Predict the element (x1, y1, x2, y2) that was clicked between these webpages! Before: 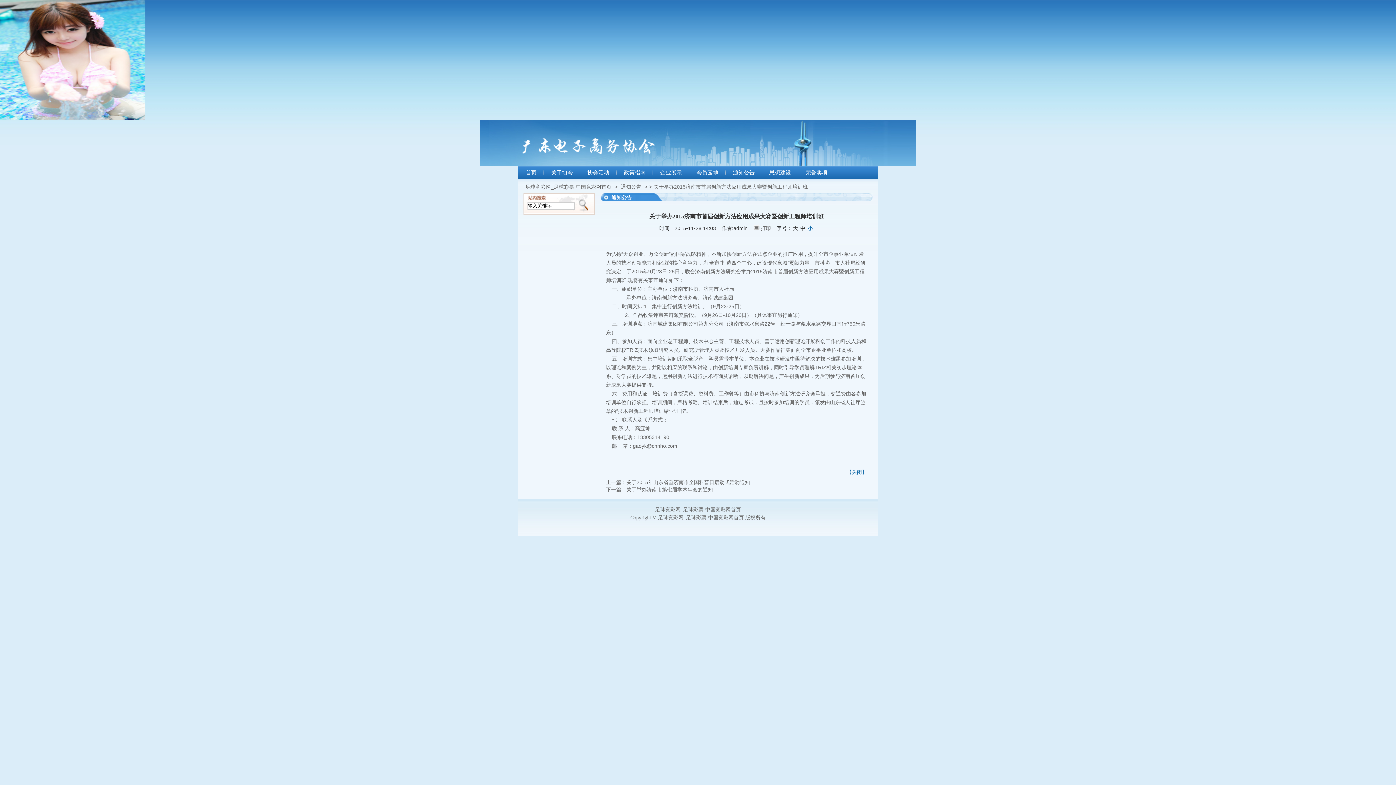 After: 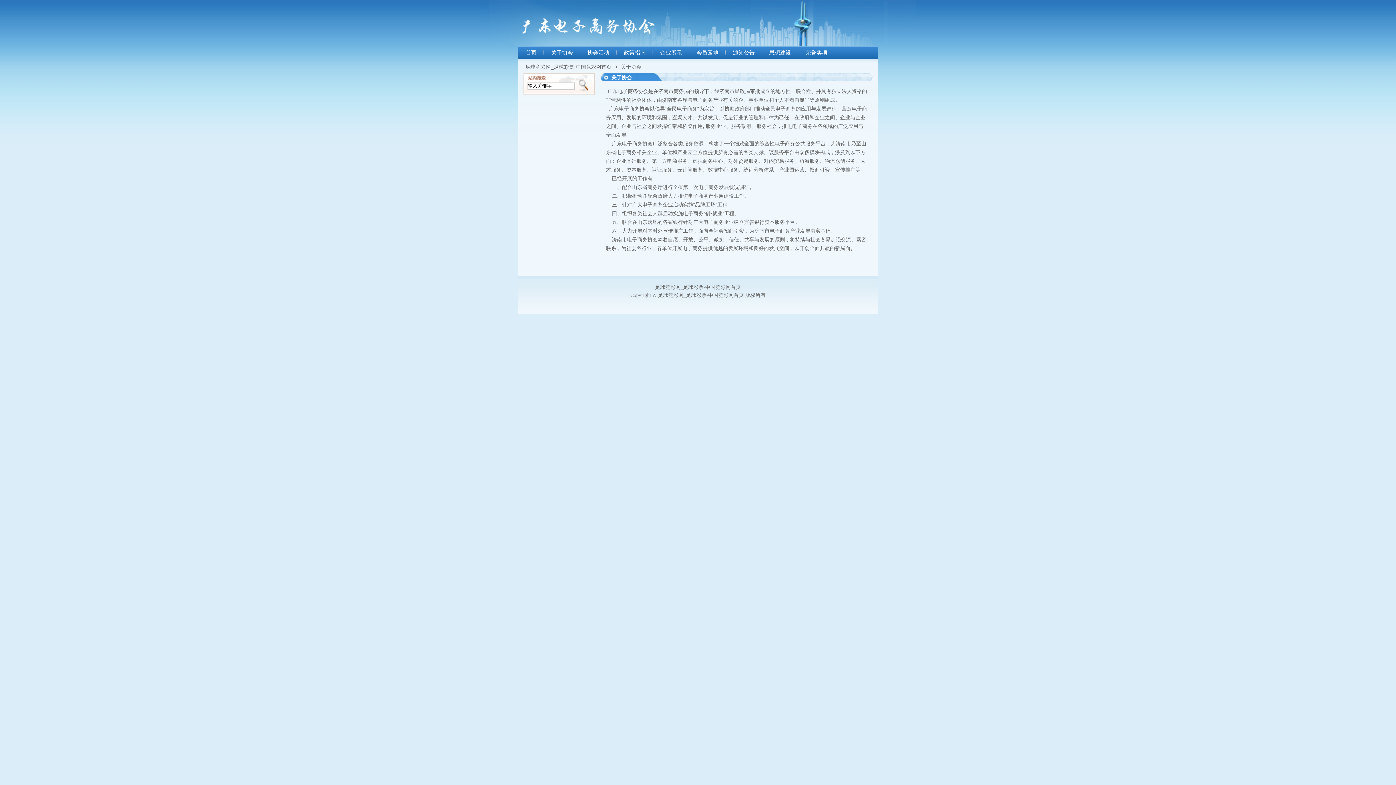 Action: label: 关于协会 bbox: (544, 169, 580, 175)